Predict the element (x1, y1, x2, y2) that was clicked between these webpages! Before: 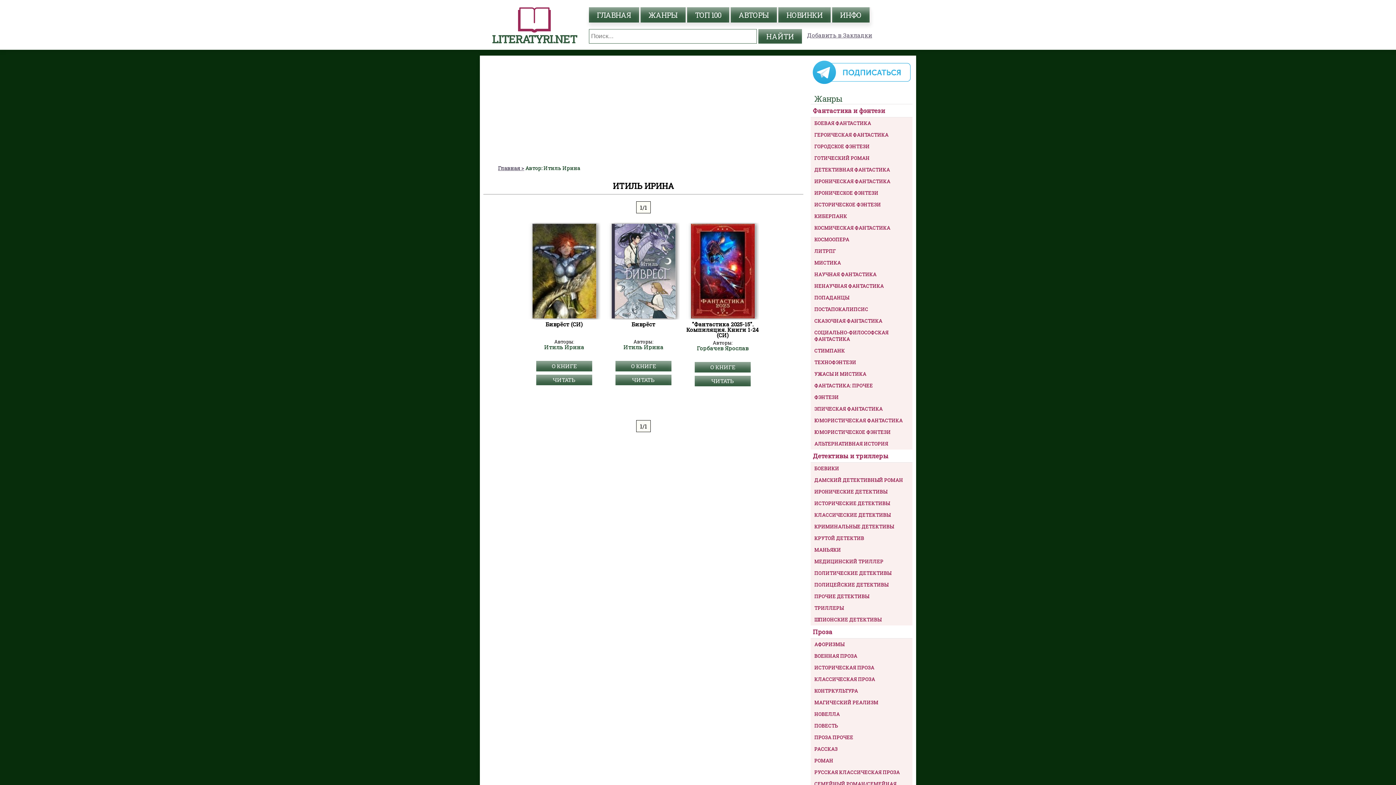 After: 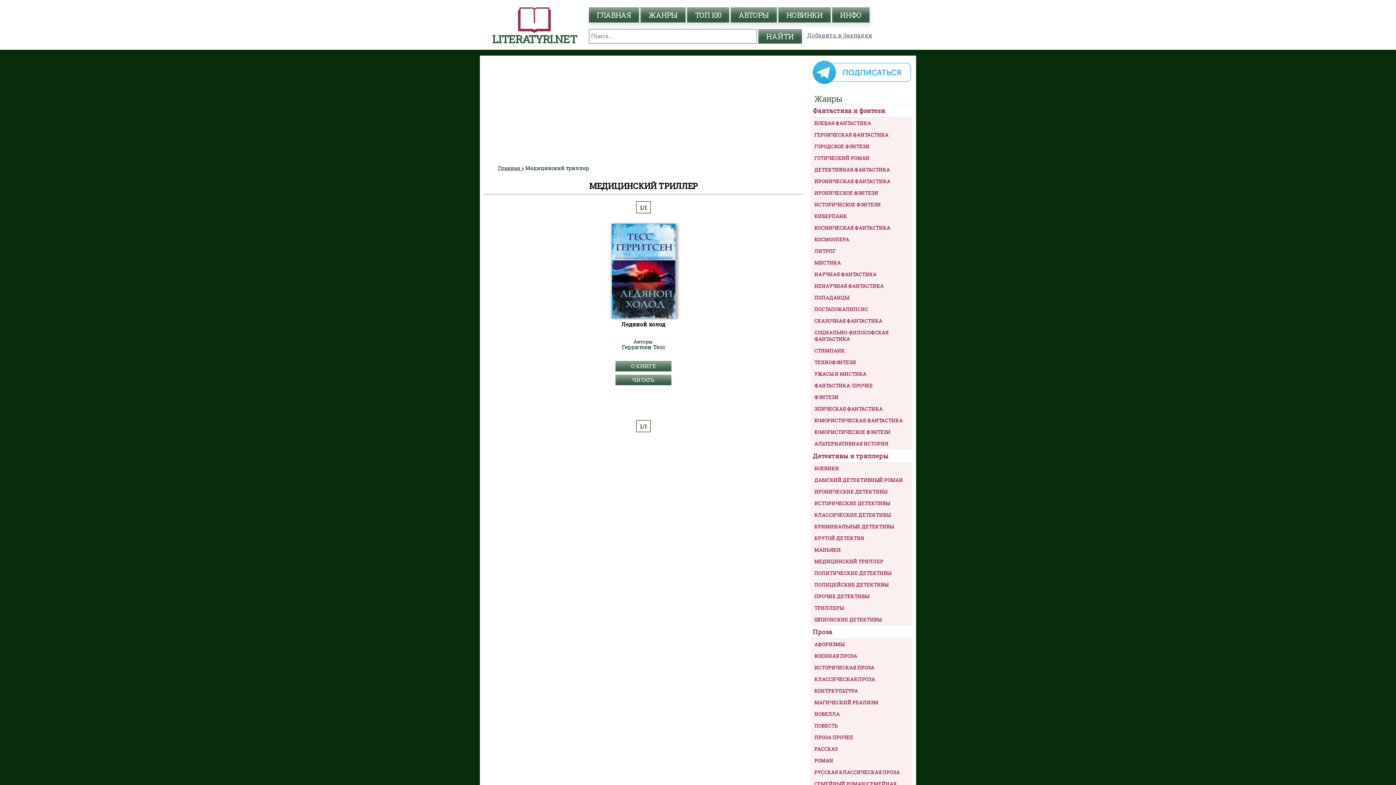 Action: bbox: (814, 558, 883, 565) label: МЕДИЦИНСКИЙ ТРИЛЛЕР